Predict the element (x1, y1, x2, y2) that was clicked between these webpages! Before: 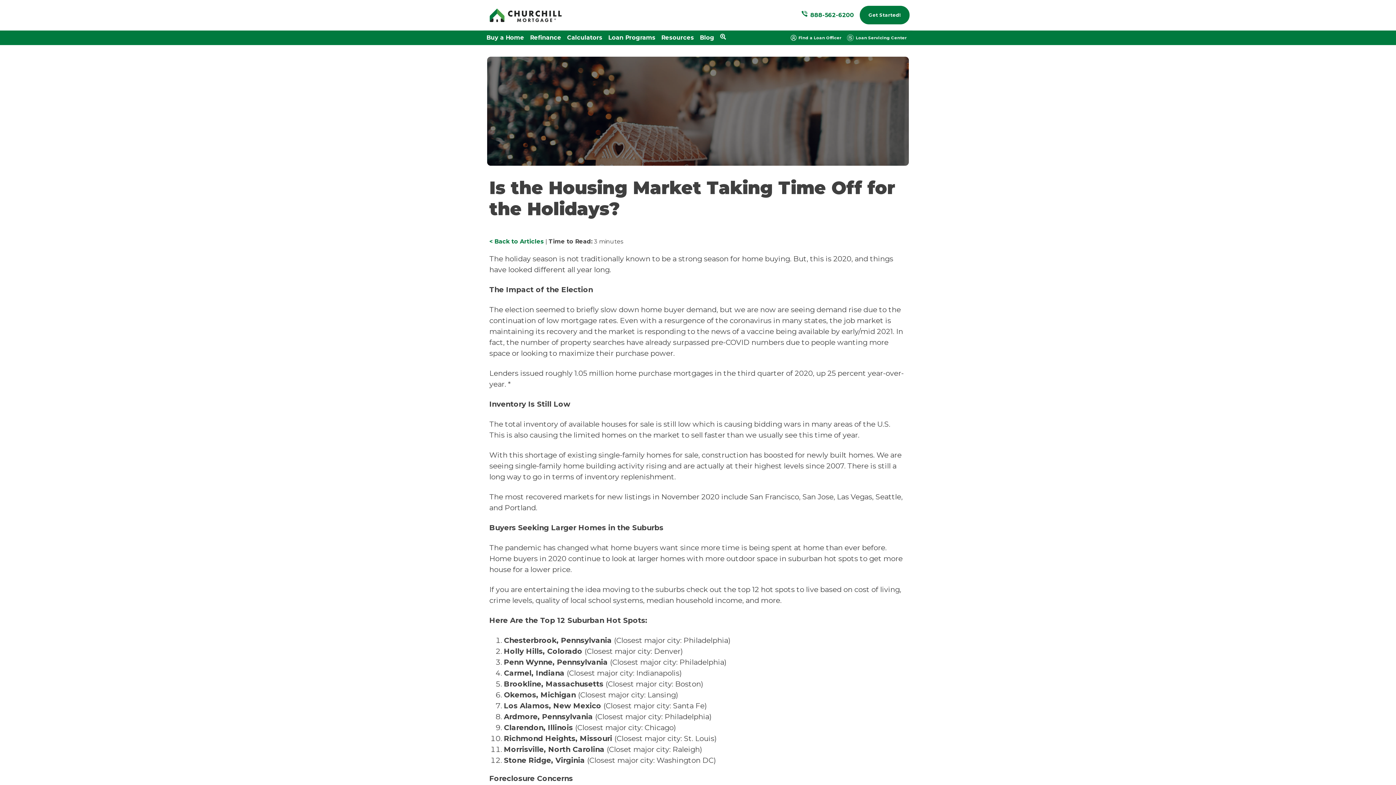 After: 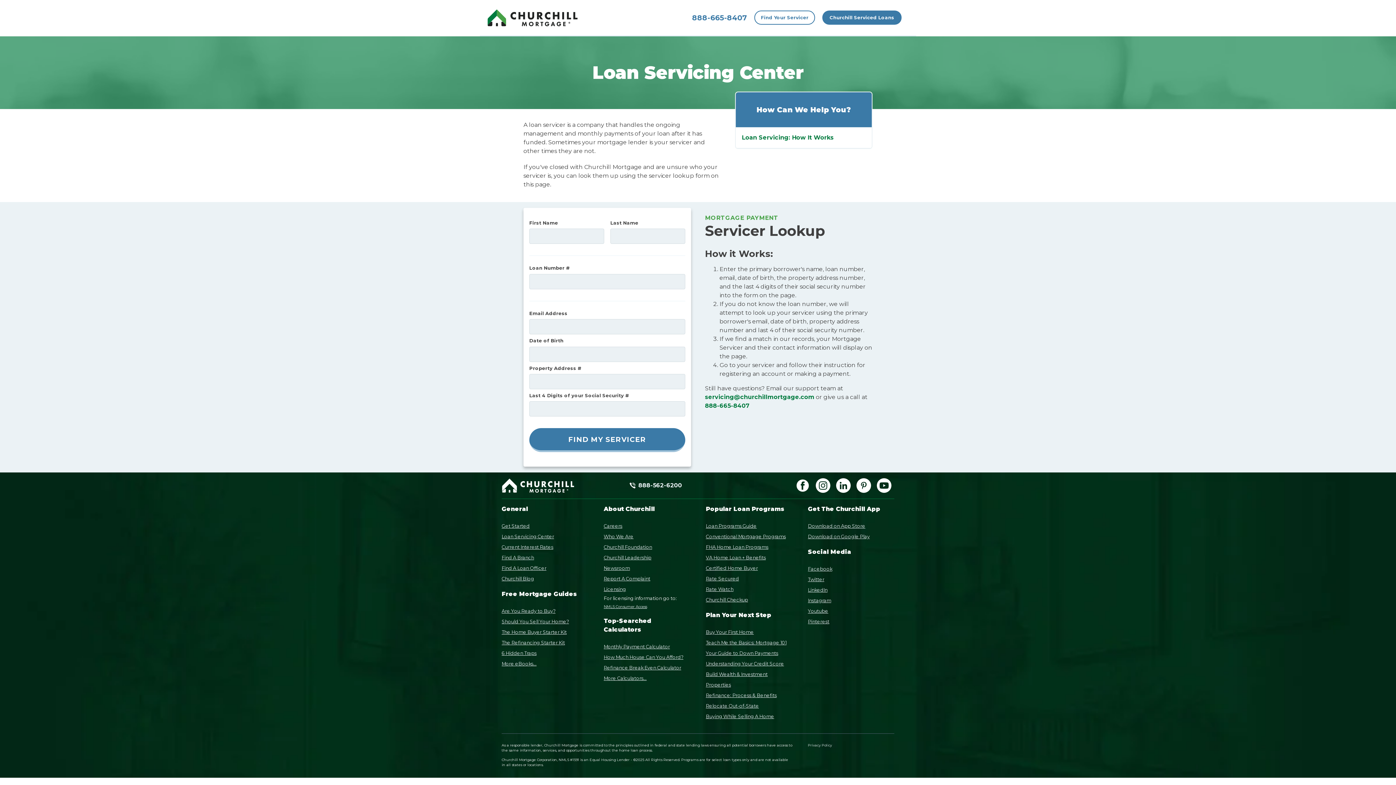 Action: bbox: (847, 33, 906, 42) label: Loan Servicing Center